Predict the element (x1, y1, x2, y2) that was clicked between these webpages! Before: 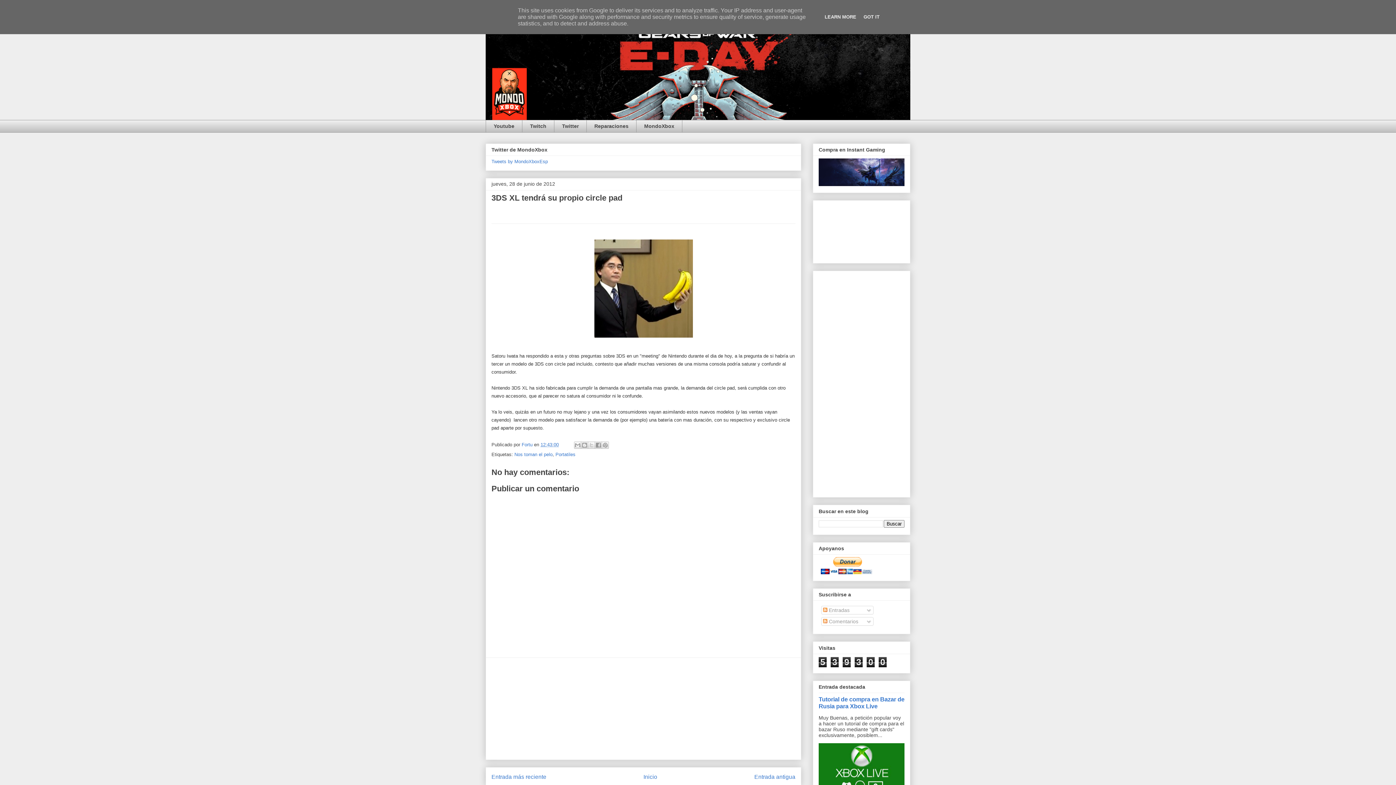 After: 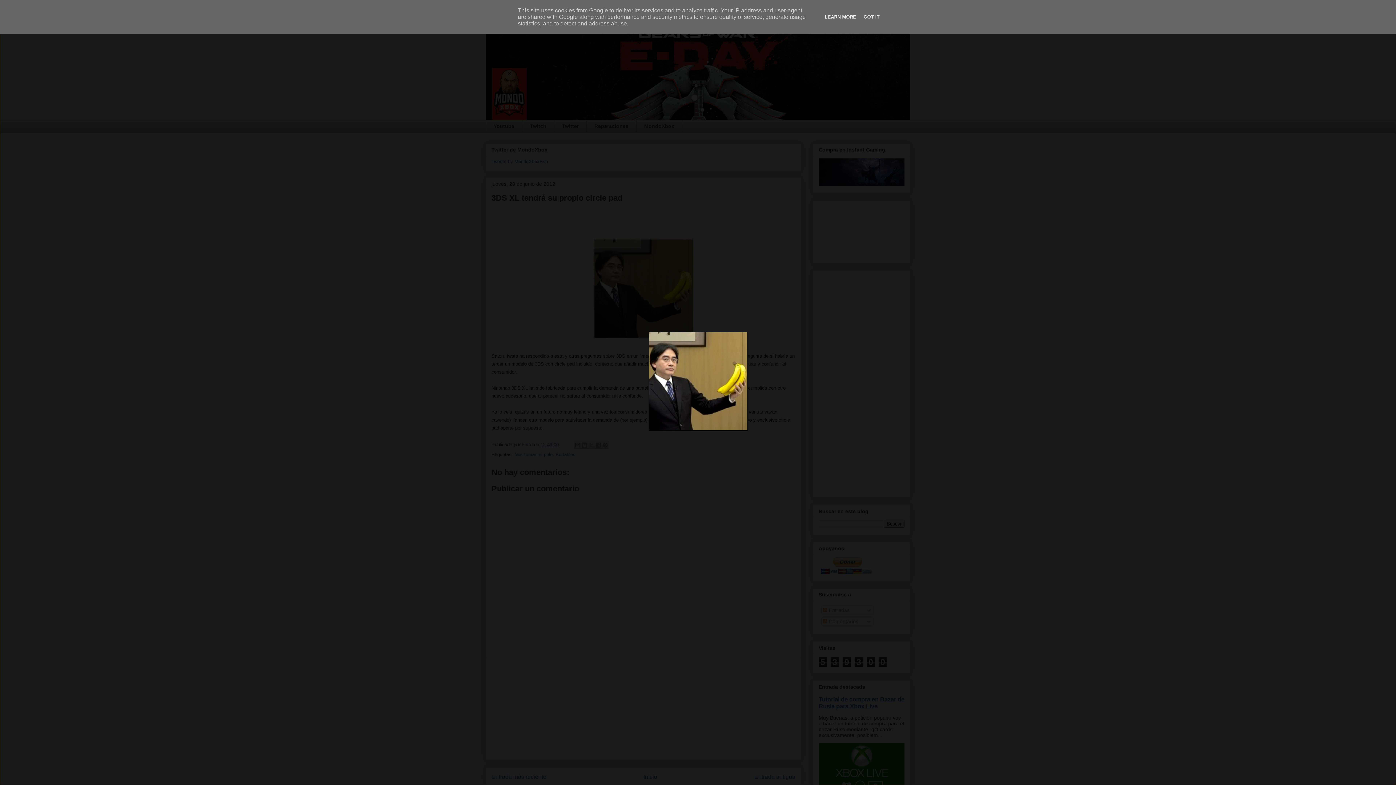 Action: bbox: (591, 336, 696, 342)